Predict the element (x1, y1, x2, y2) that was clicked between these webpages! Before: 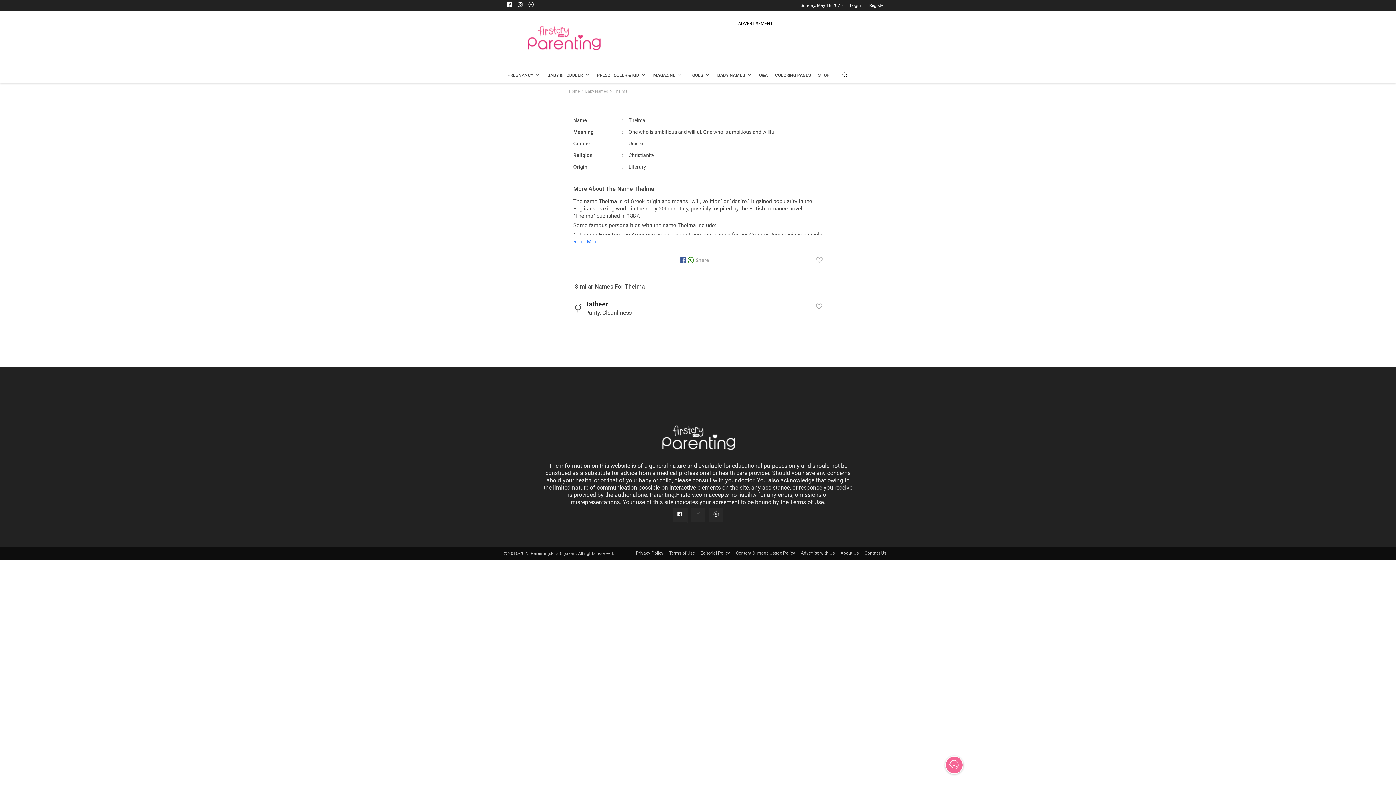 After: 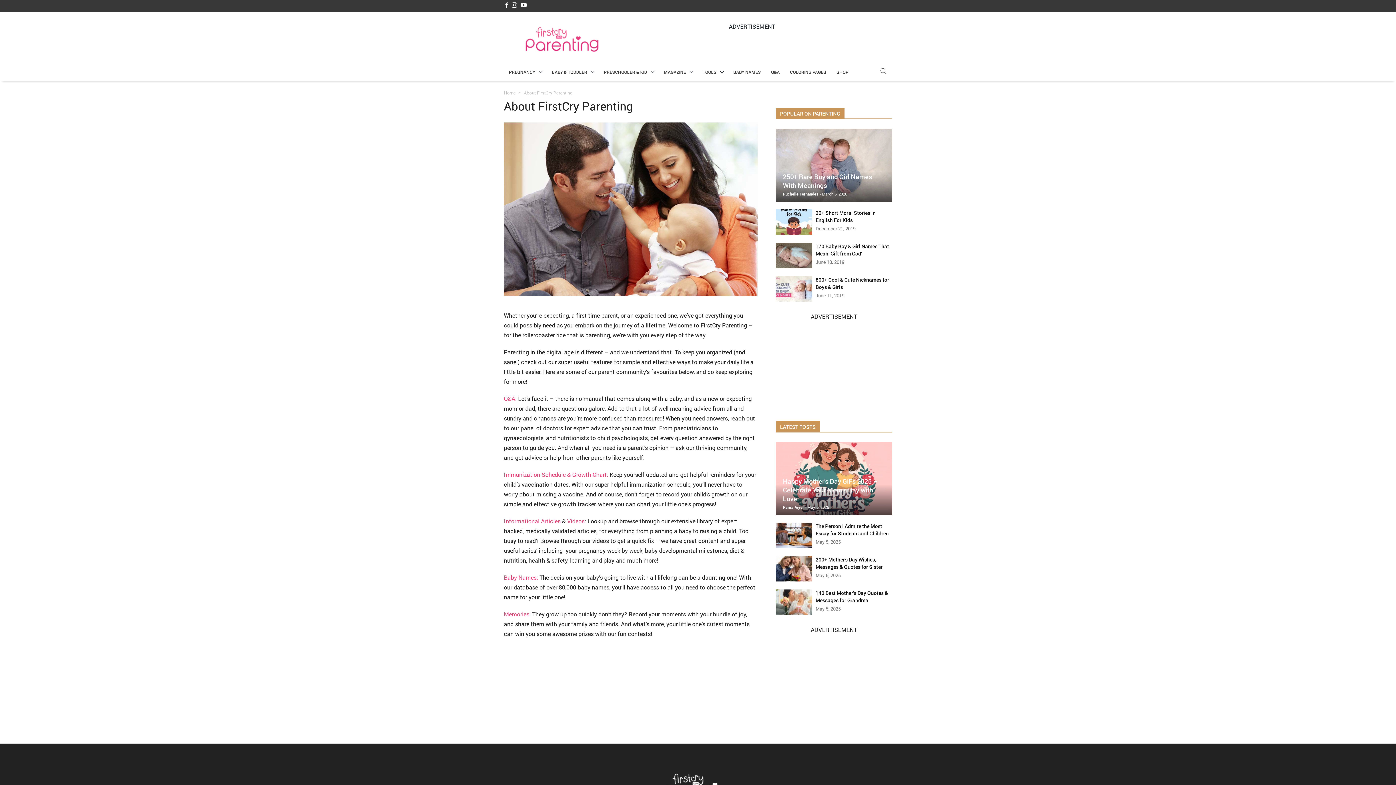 Action: label: About Us bbox: (840, 550, 858, 556)